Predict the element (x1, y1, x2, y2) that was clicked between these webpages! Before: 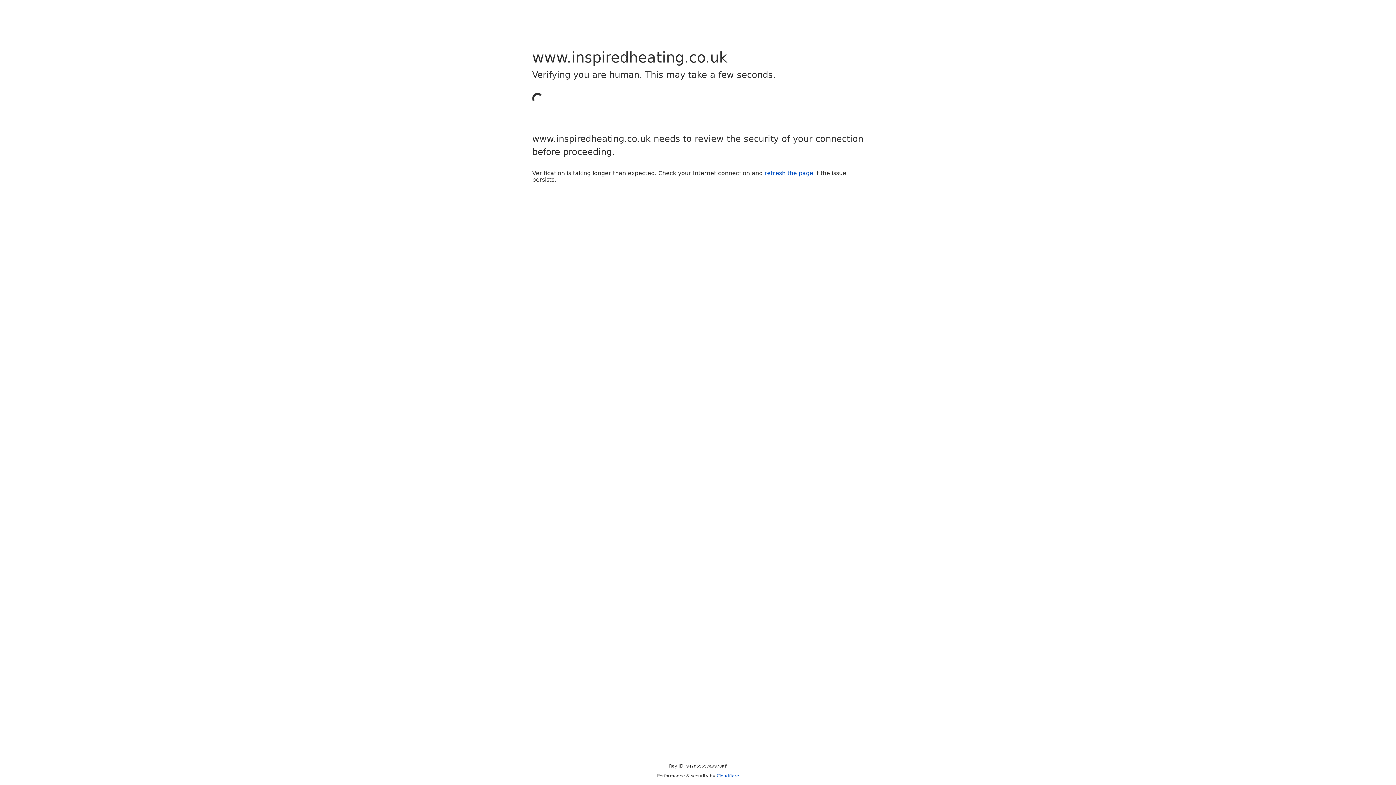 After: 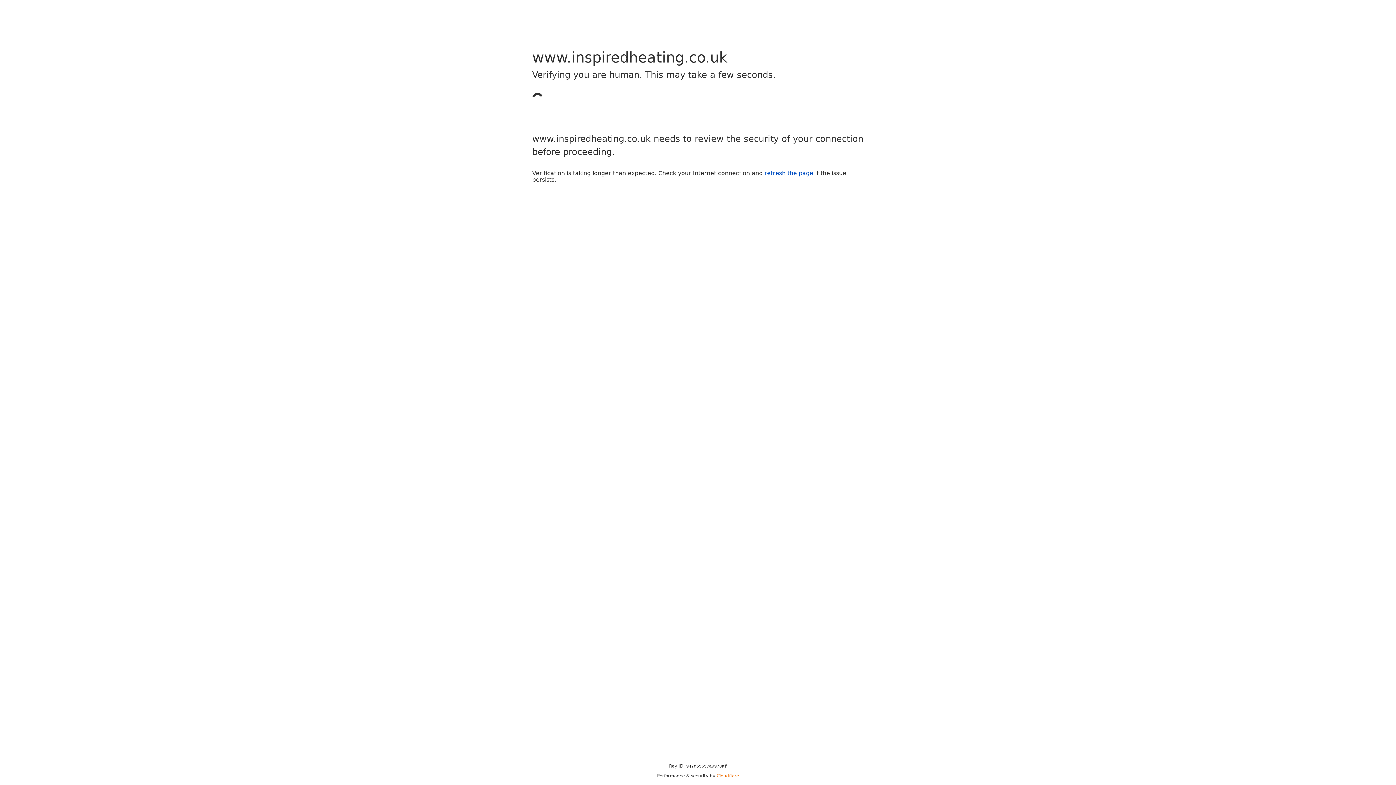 Action: label: Cloudflare bbox: (716, 773, 739, 778)